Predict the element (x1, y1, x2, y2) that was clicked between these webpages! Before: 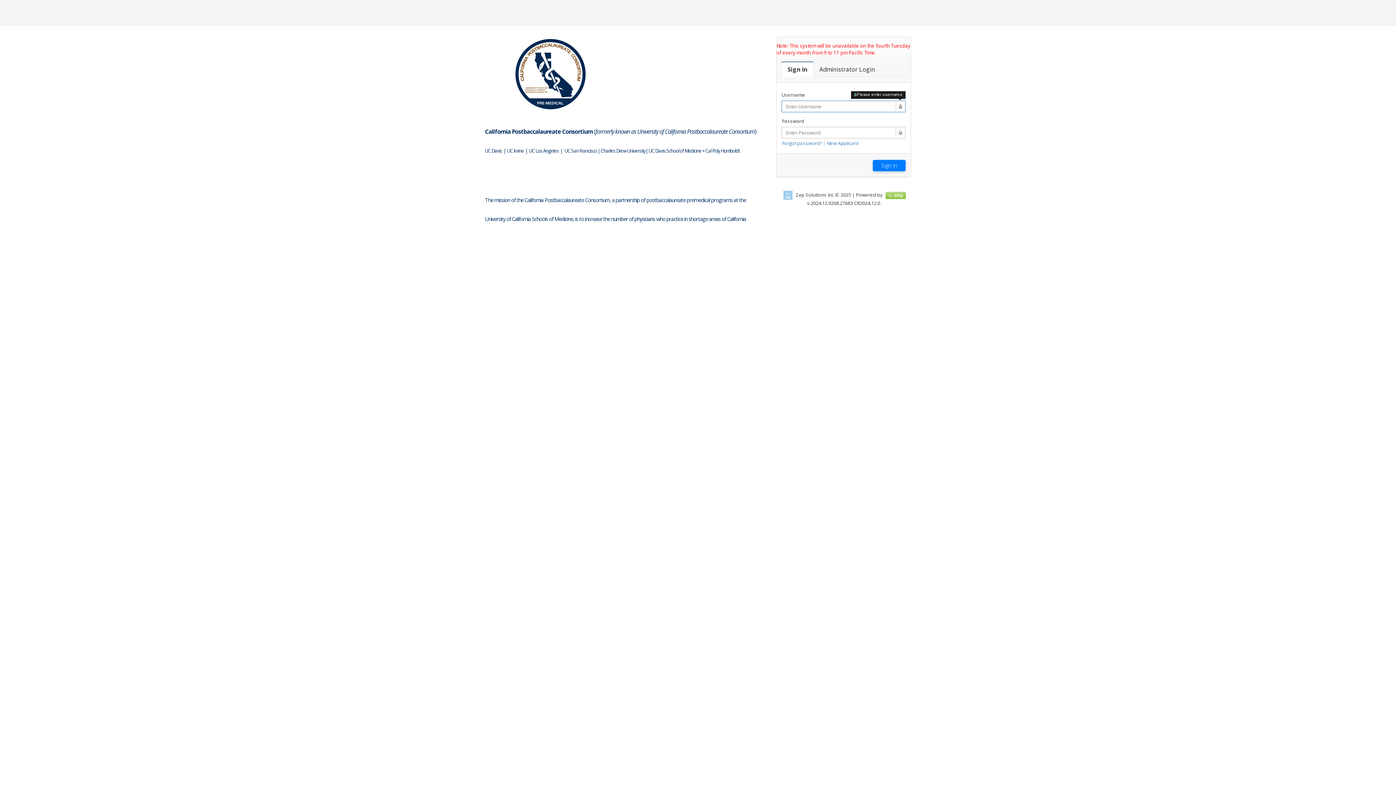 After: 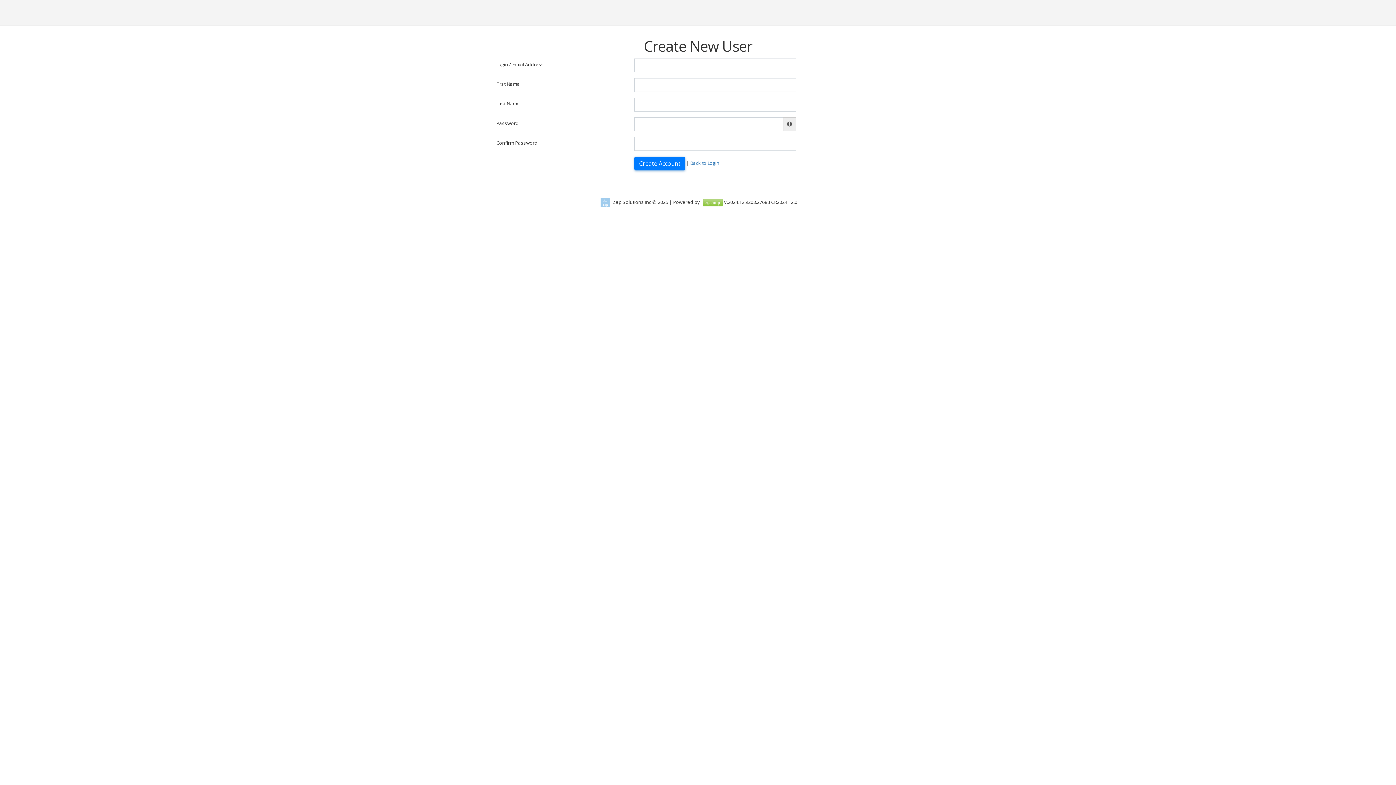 Action: label: New Applicant bbox: (826, 140, 858, 146)